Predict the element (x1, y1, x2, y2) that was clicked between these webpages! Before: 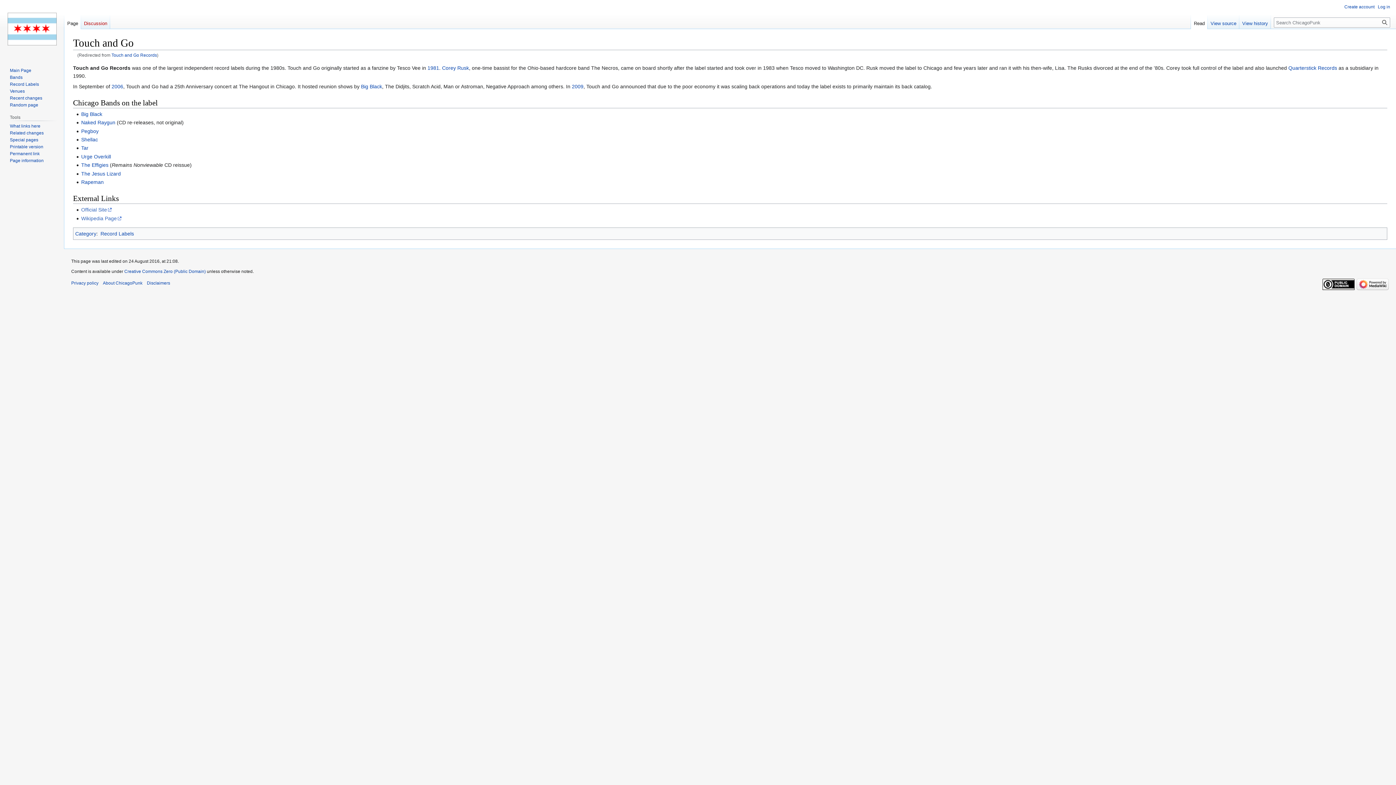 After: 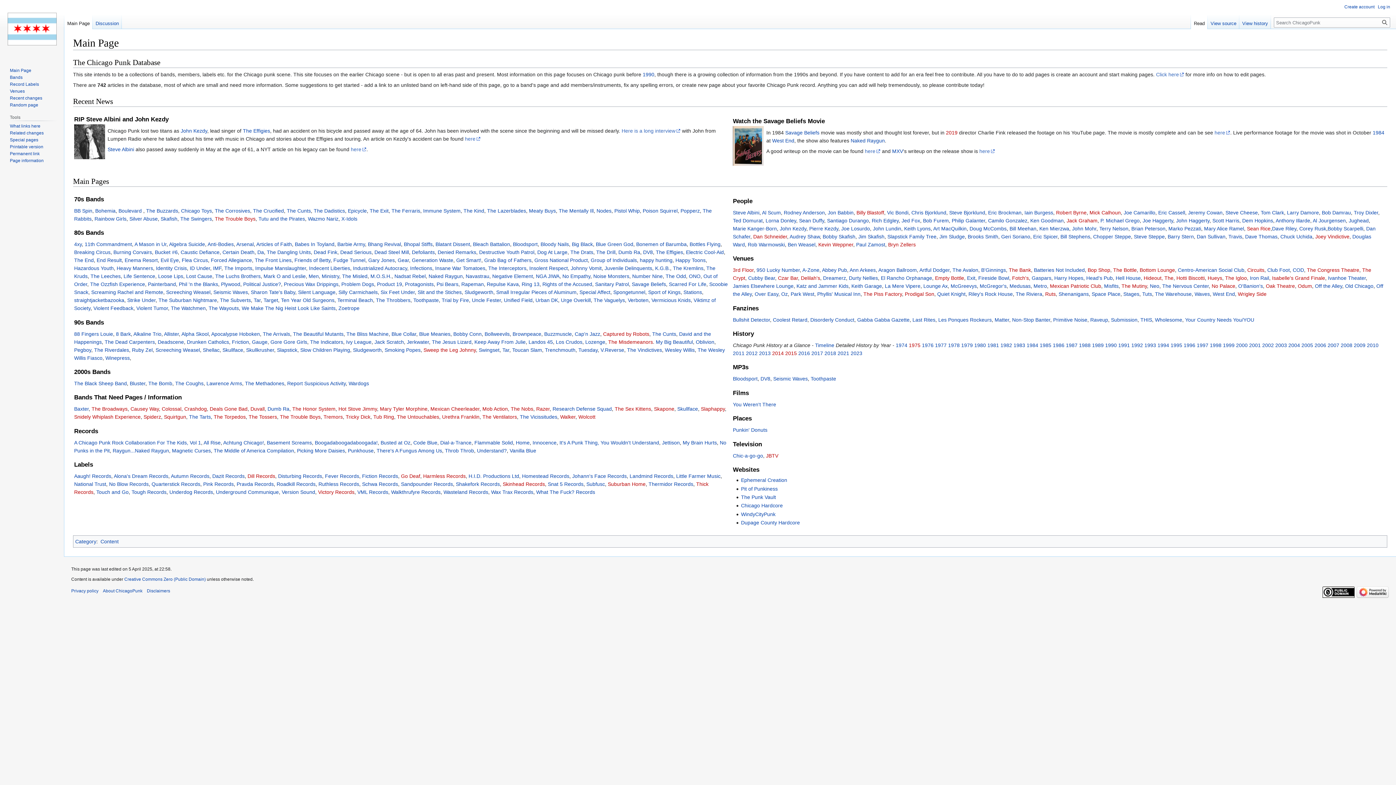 Action: bbox: (2, 0, 61, 58)